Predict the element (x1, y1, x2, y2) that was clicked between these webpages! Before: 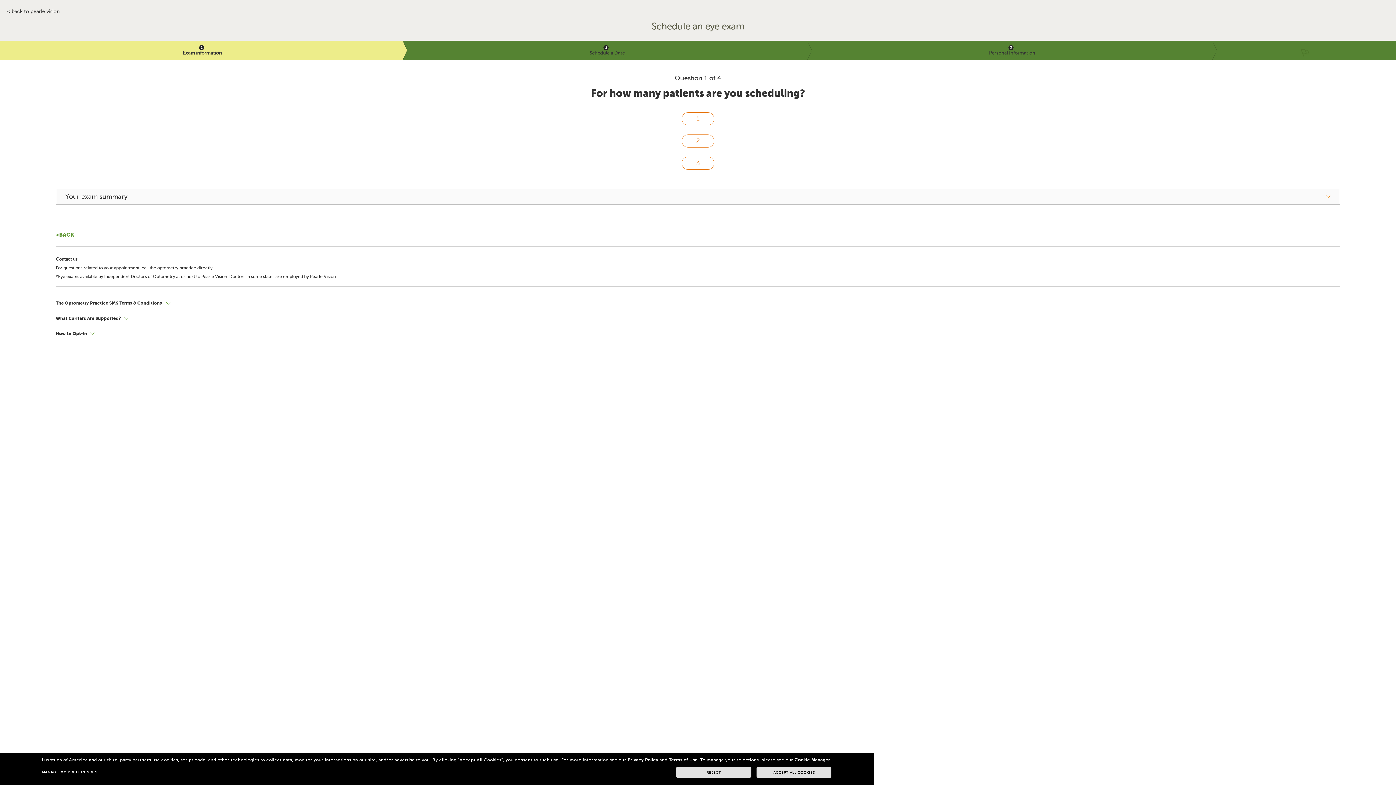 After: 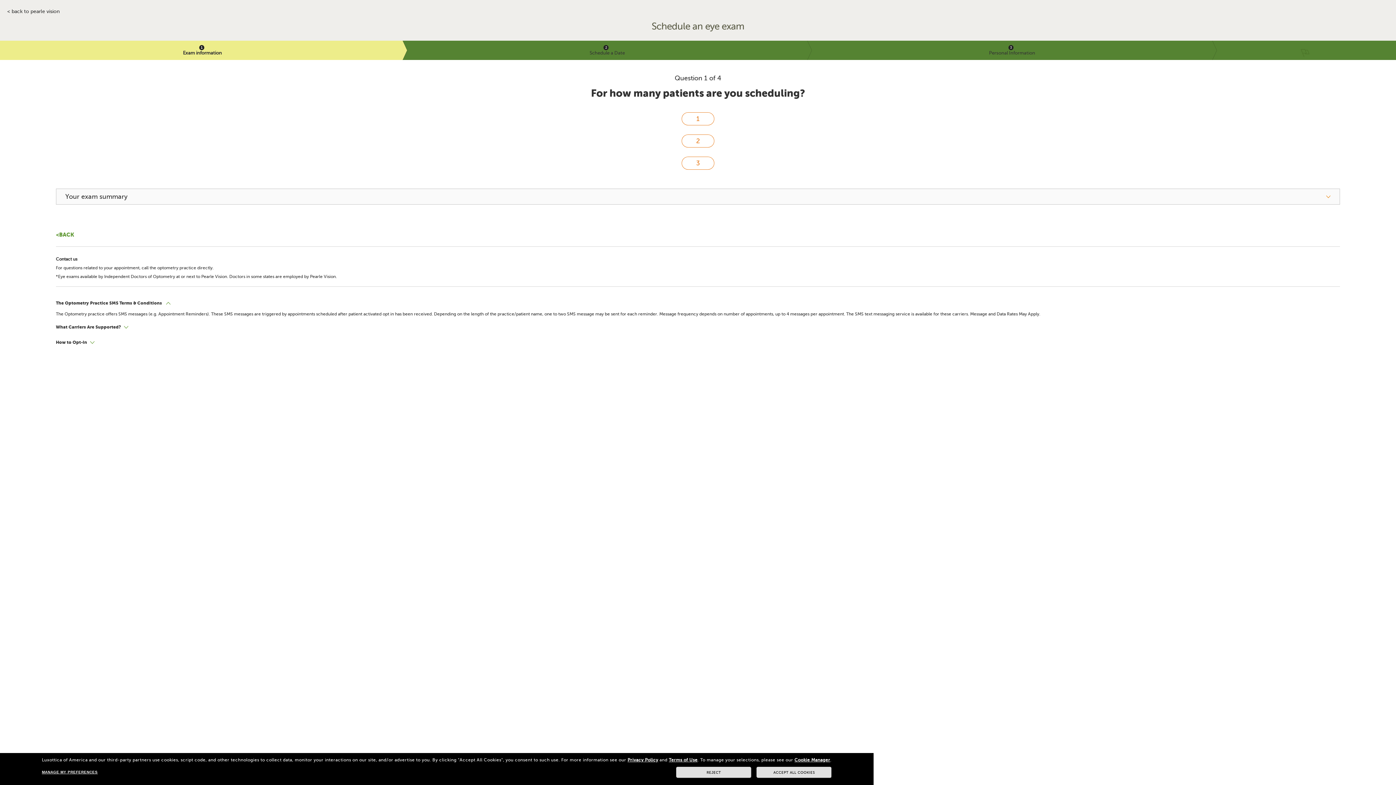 Action: label: The Optometry Practice SMS Terms & Conditions  bbox: (55, 295, 1340, 310)